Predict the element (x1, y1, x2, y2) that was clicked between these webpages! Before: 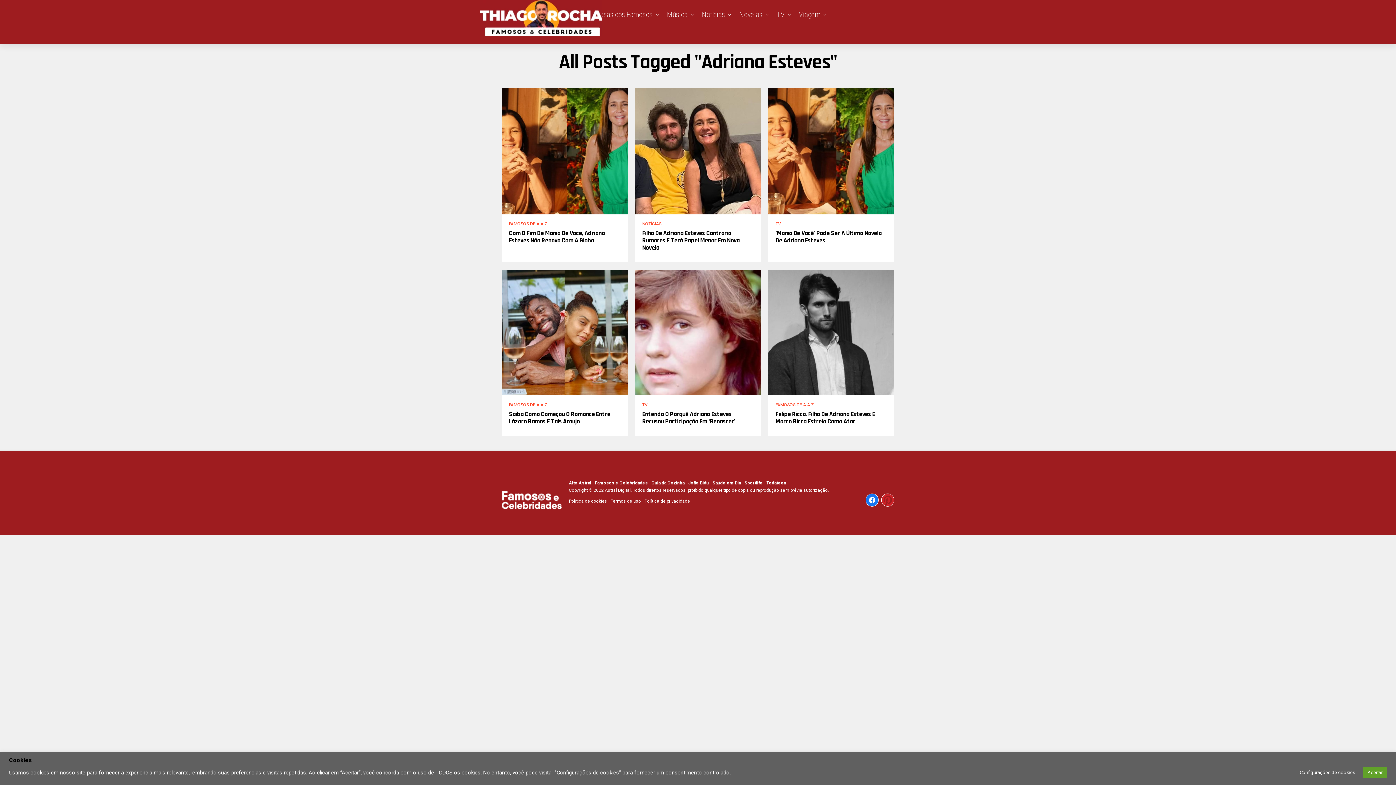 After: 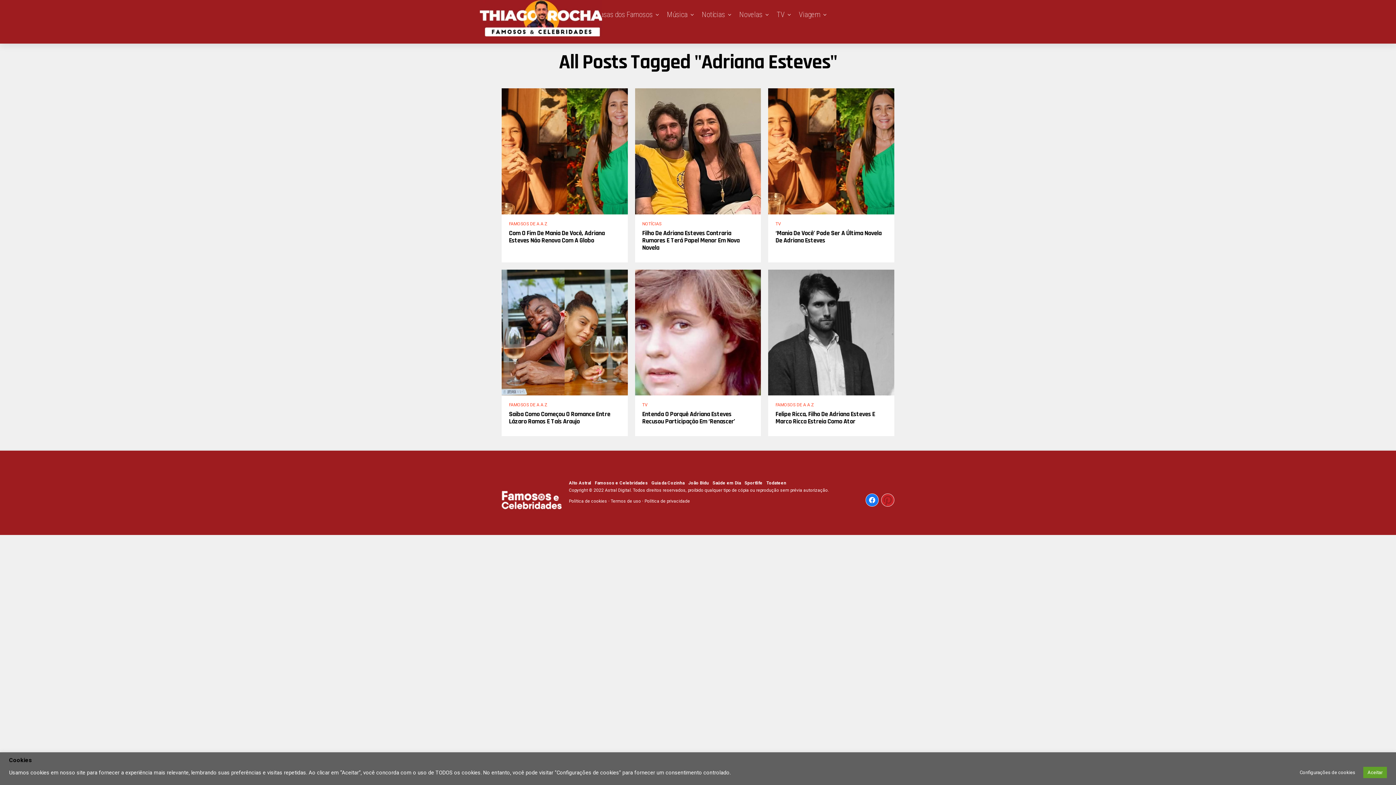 Action: bbox: (881, 493, 894, 507)